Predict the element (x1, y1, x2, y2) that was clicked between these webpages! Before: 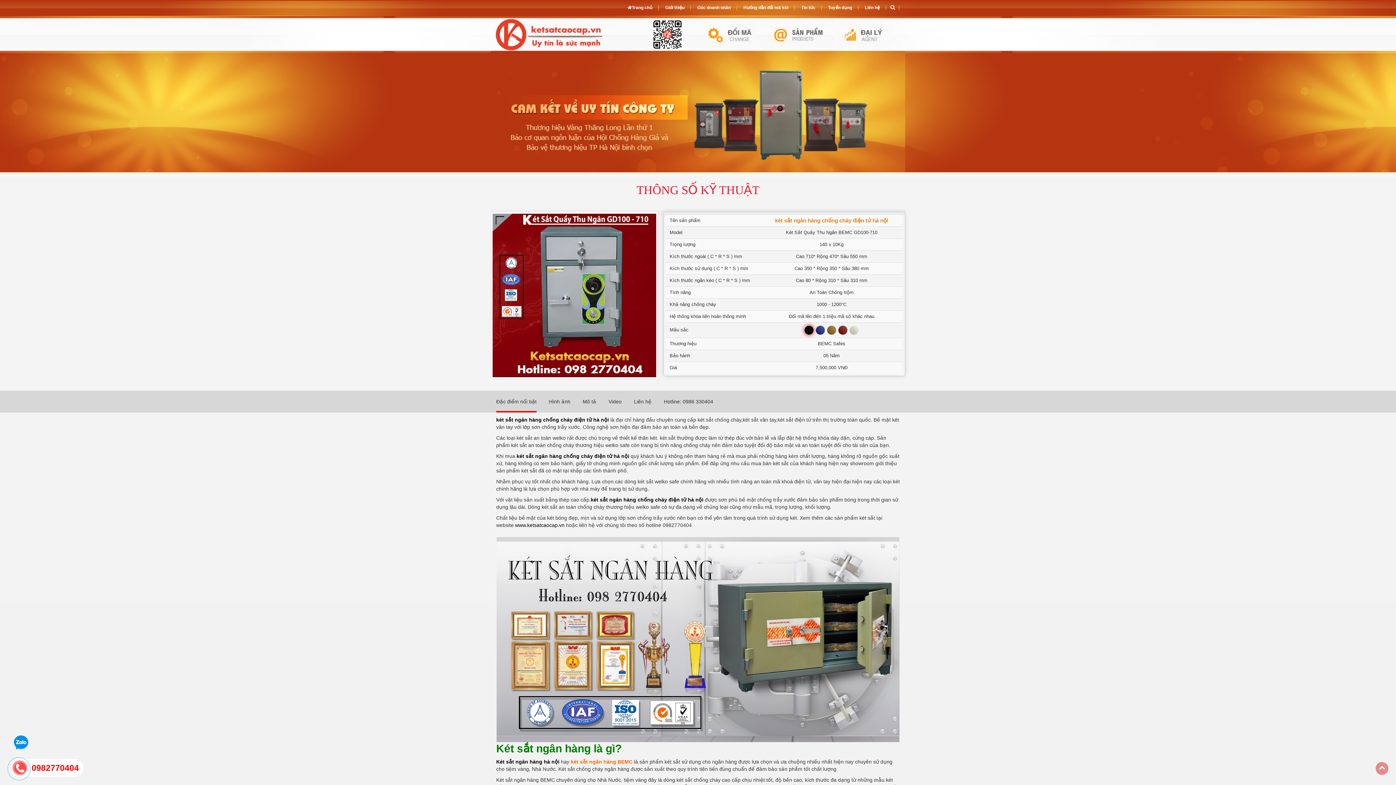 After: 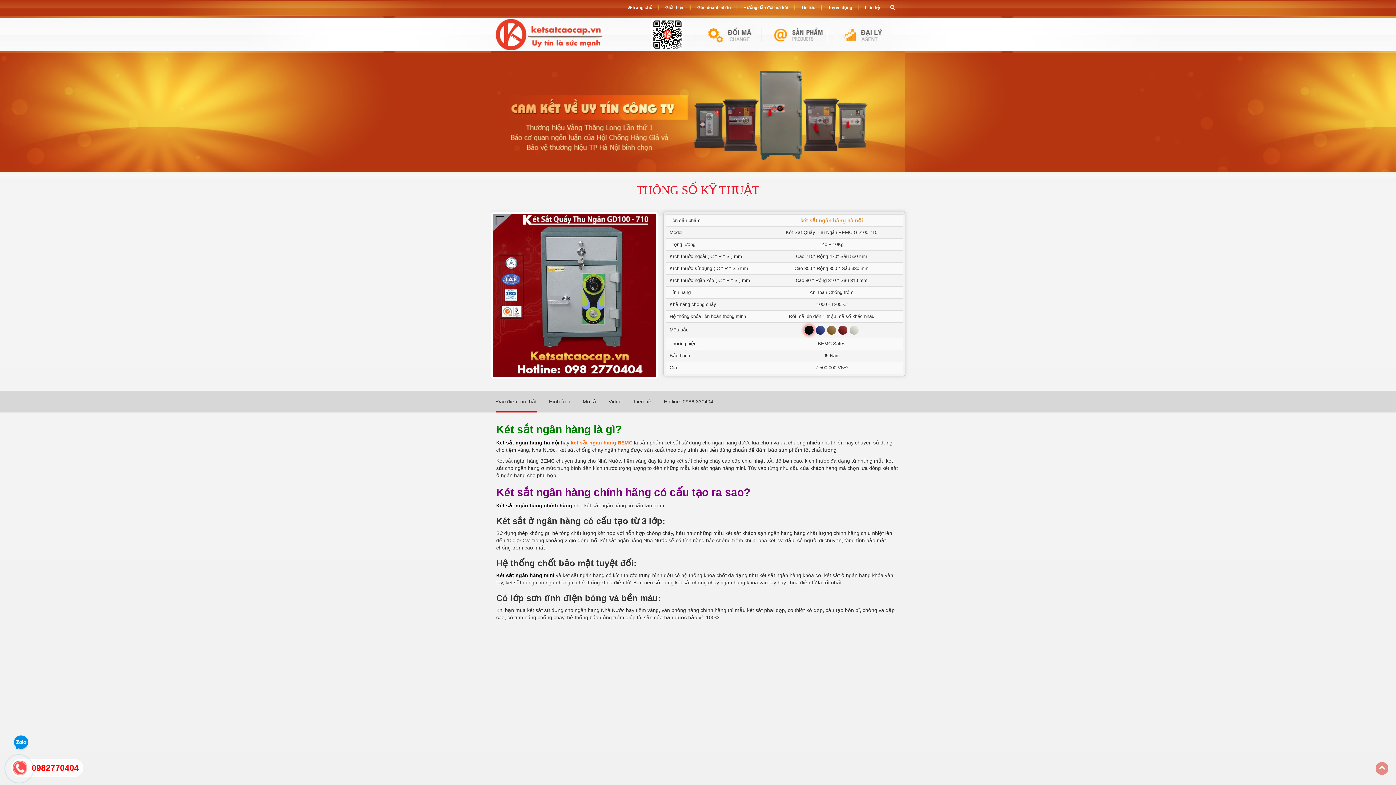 Action: bbox: (496, 632, 900, 644)